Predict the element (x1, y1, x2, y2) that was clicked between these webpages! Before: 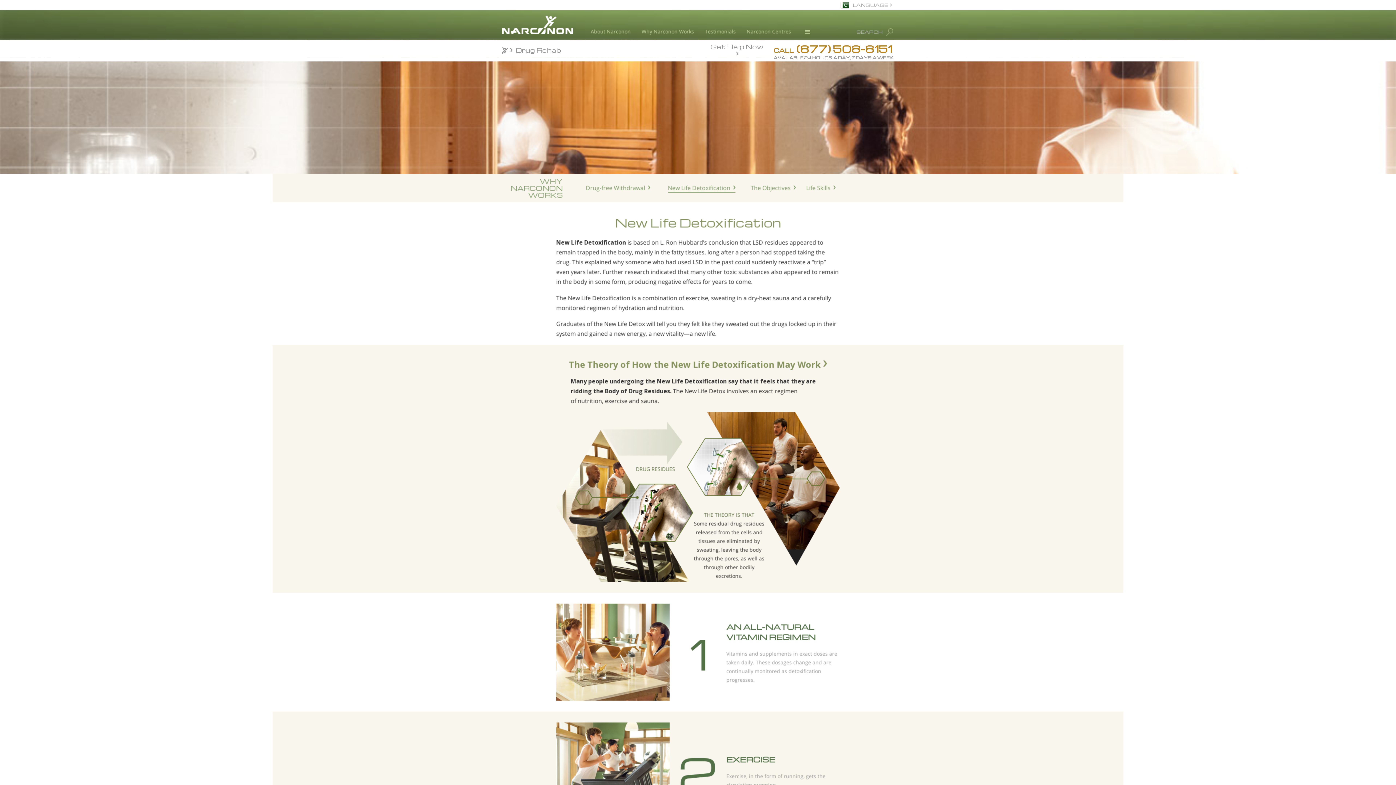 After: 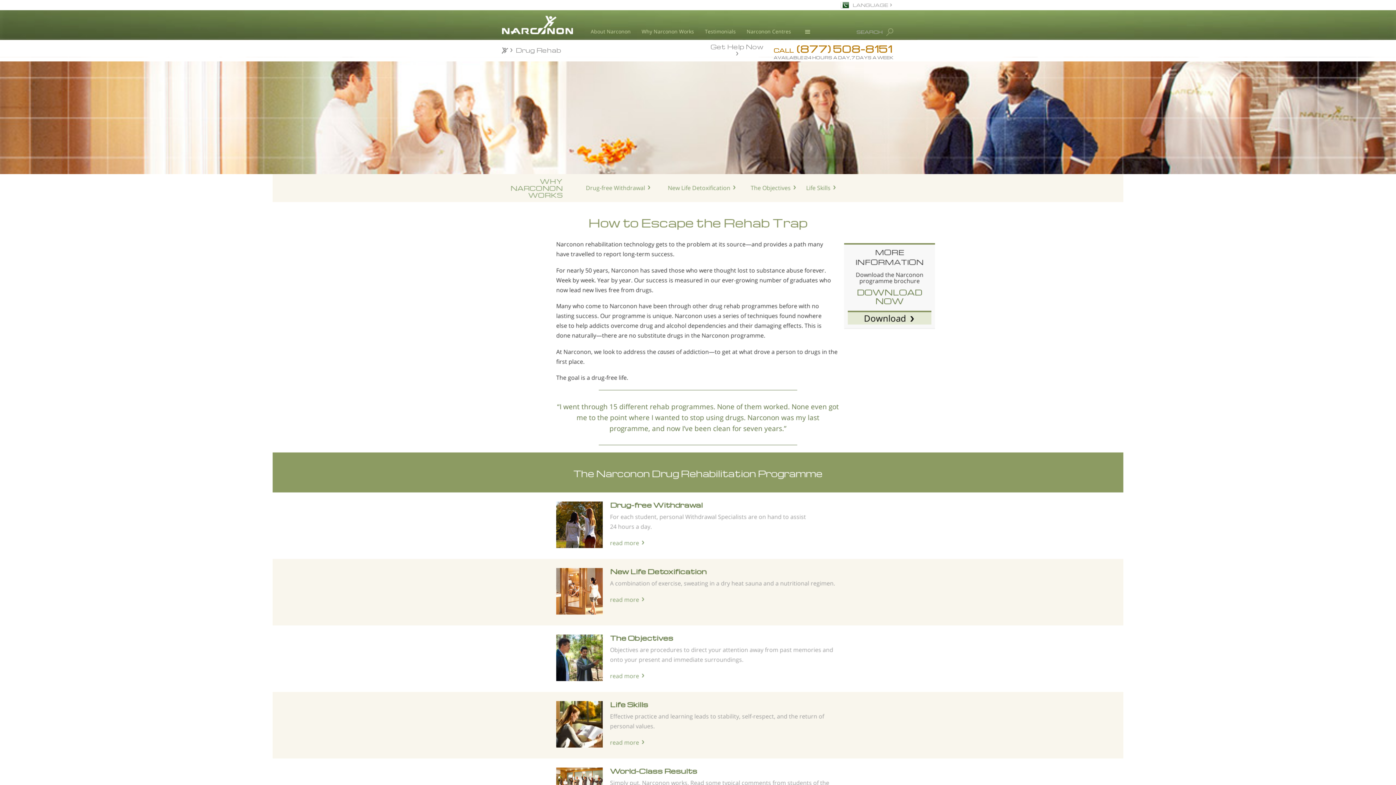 Action: bbox: (641, 28, 694, 35) label: Why Narconon Works